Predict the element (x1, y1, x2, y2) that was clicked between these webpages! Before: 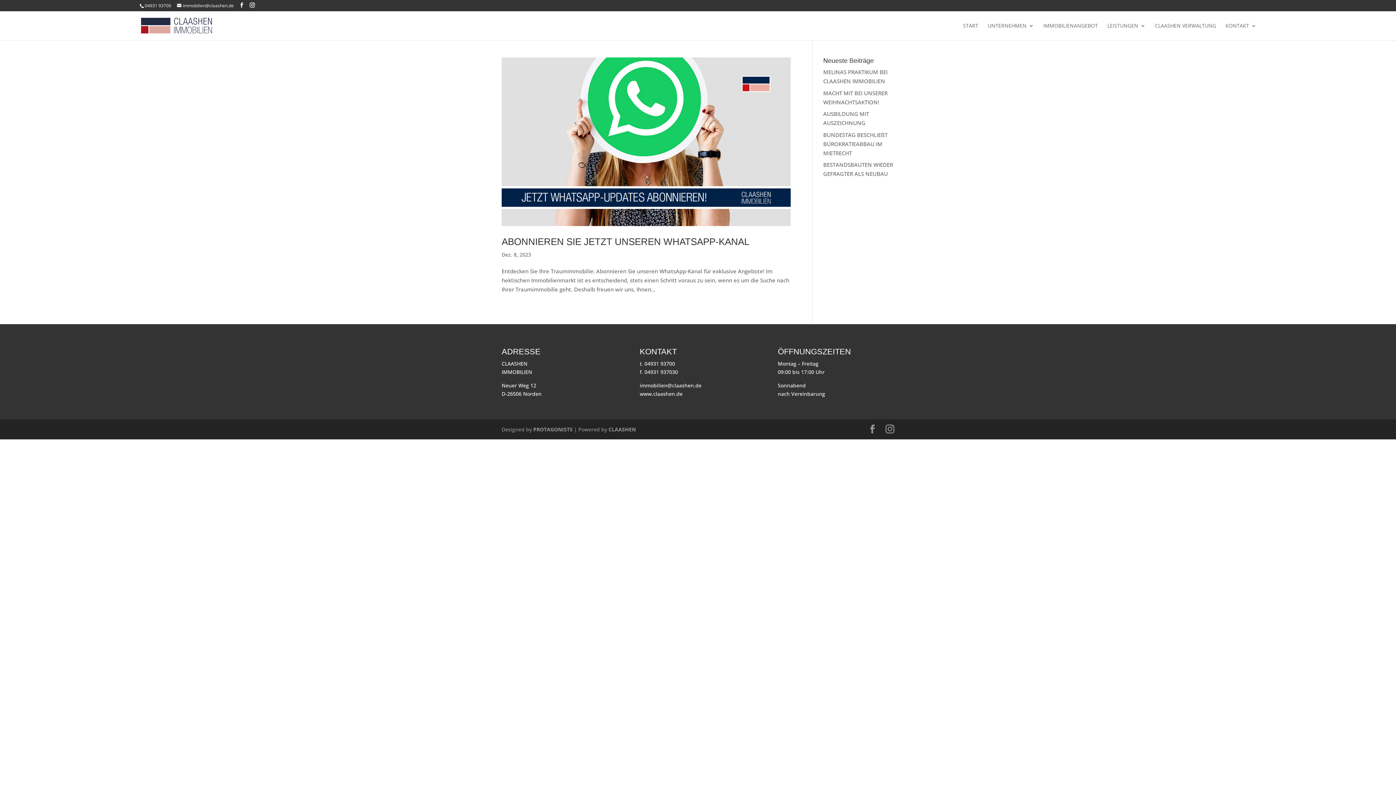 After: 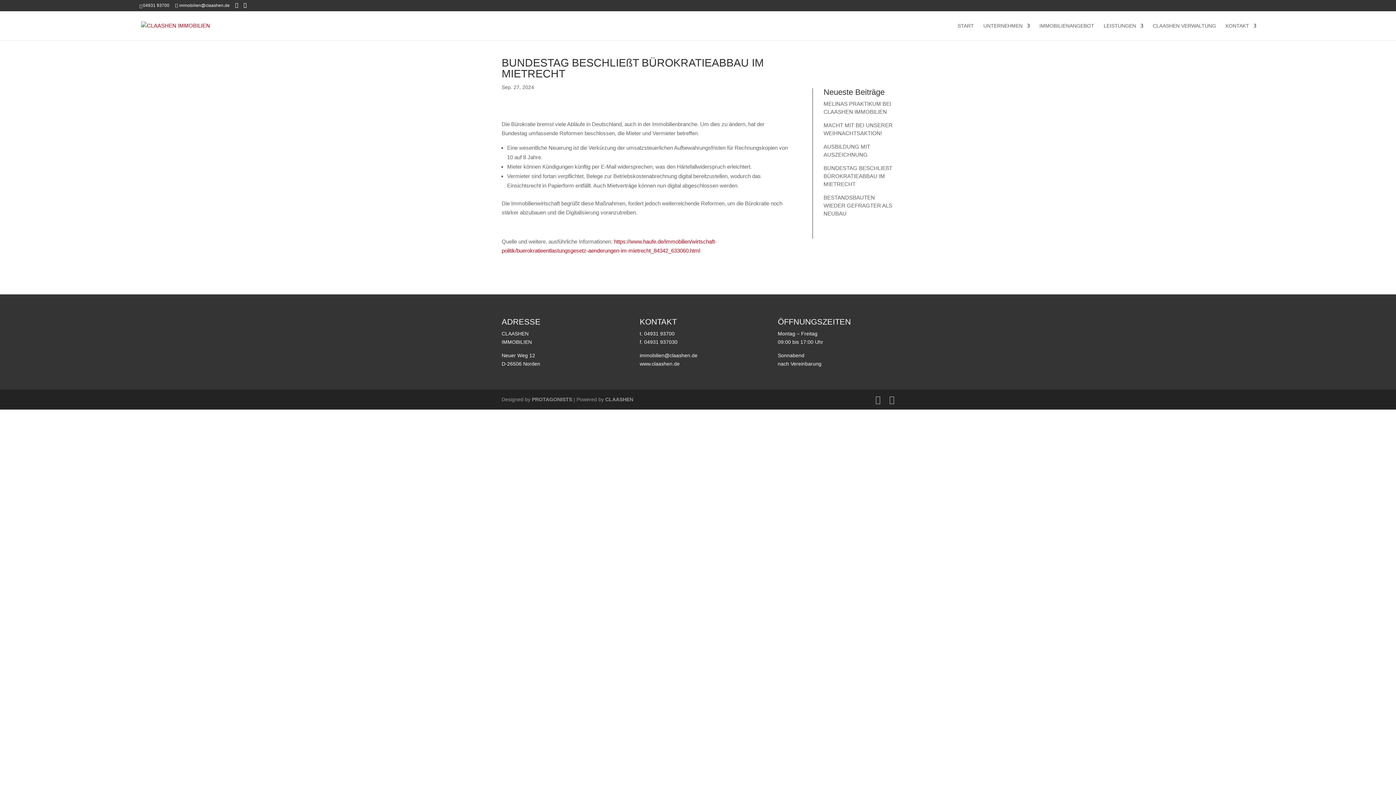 Action: bbox: (823, 131, 887, 156) label: BUNDESTAG BESCHLIEßT BÜROKRATIEABBAU IM MIETRECHT